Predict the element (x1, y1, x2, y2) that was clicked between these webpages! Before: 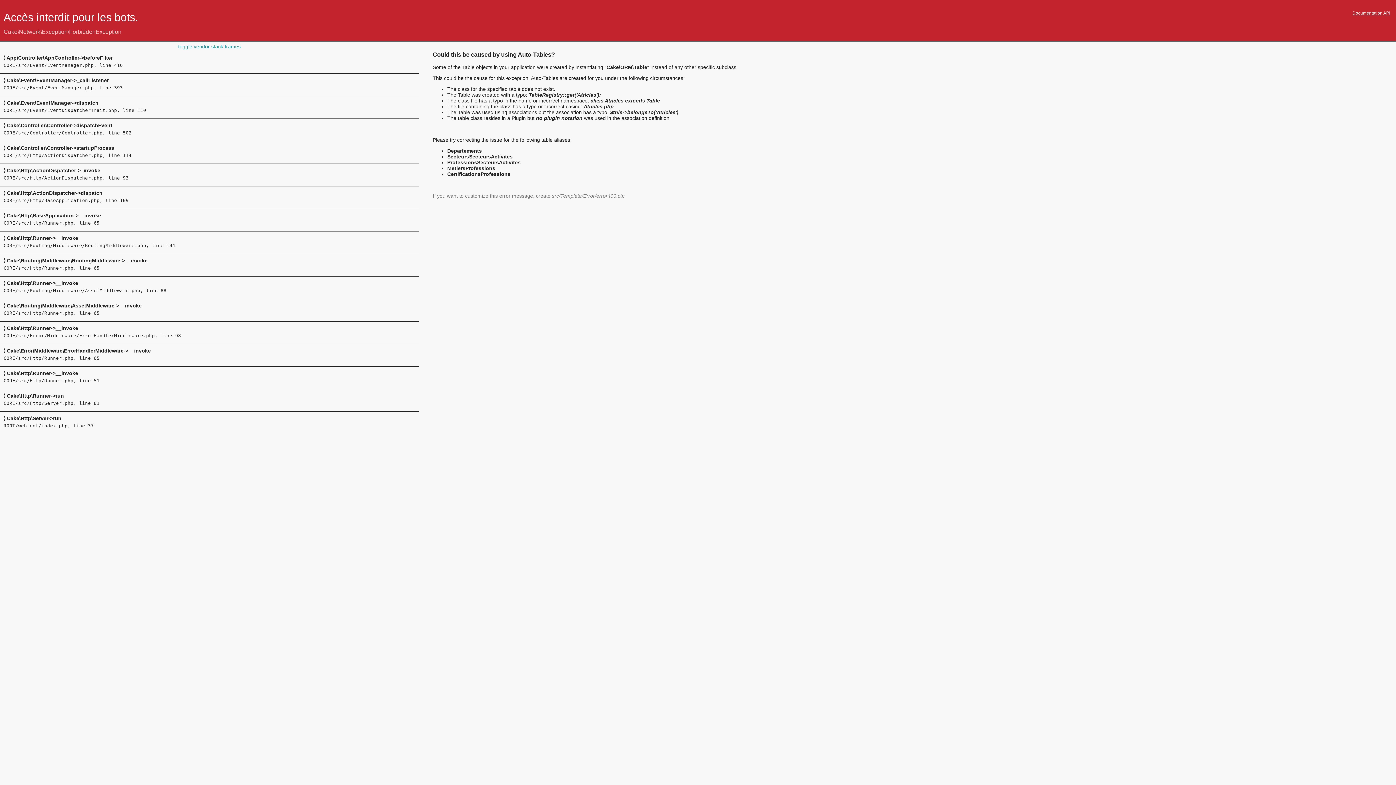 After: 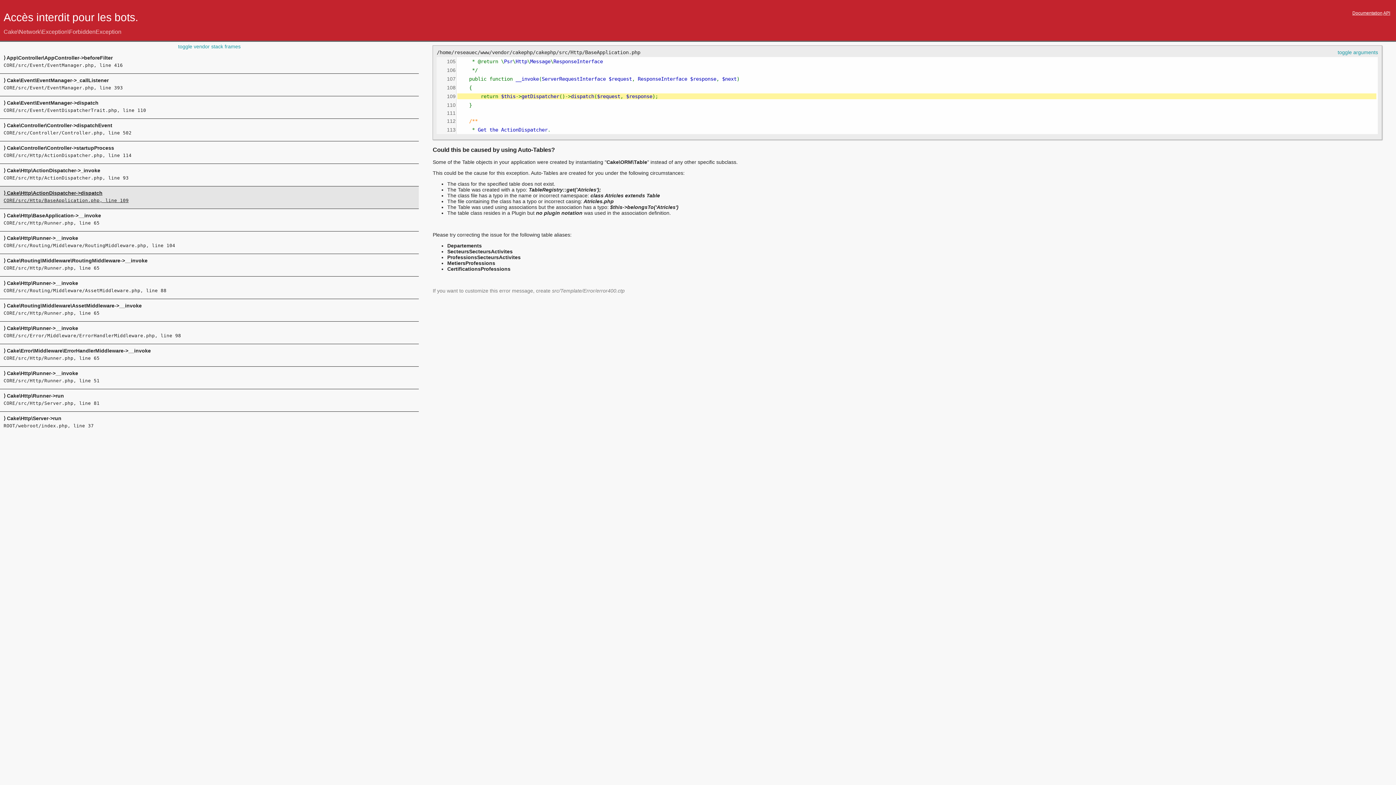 Action: bbox: (3, 190, 415, 203) label: ⟩ Cake\Http\ActionDispatcher->dispatch
CORE/src/Http/BaseApplication.php, line 109